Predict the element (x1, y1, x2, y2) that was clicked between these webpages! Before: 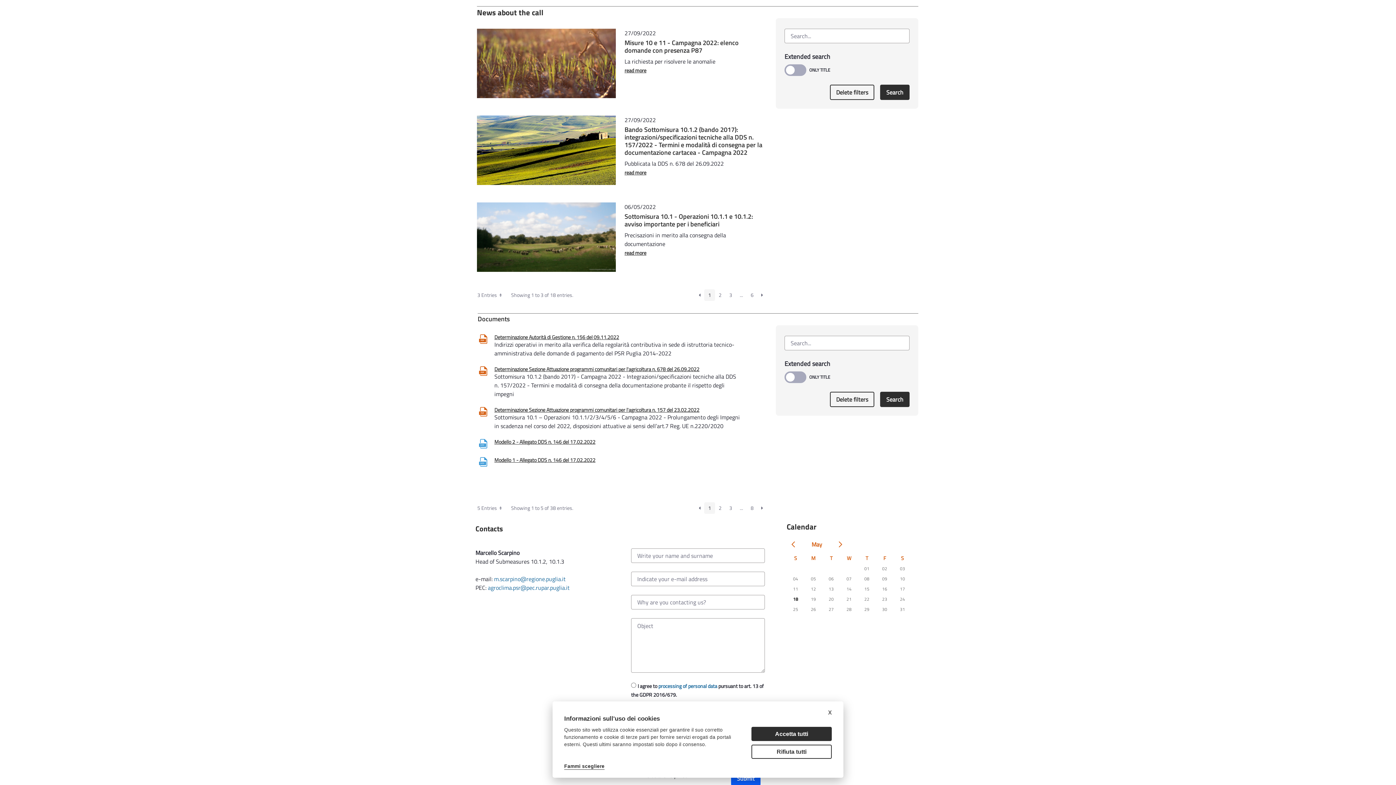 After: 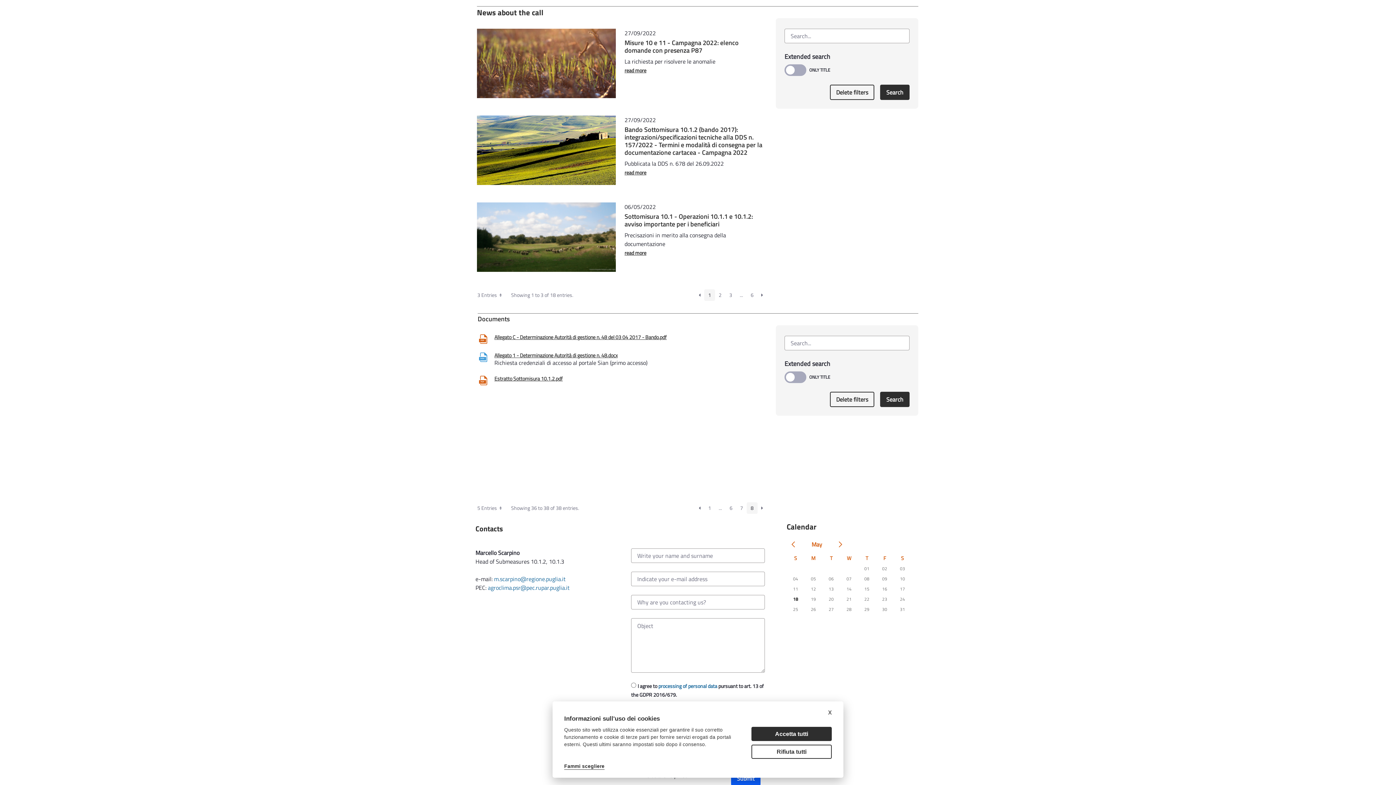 Action: bbox: (746, 502, 757, 514) label: 8